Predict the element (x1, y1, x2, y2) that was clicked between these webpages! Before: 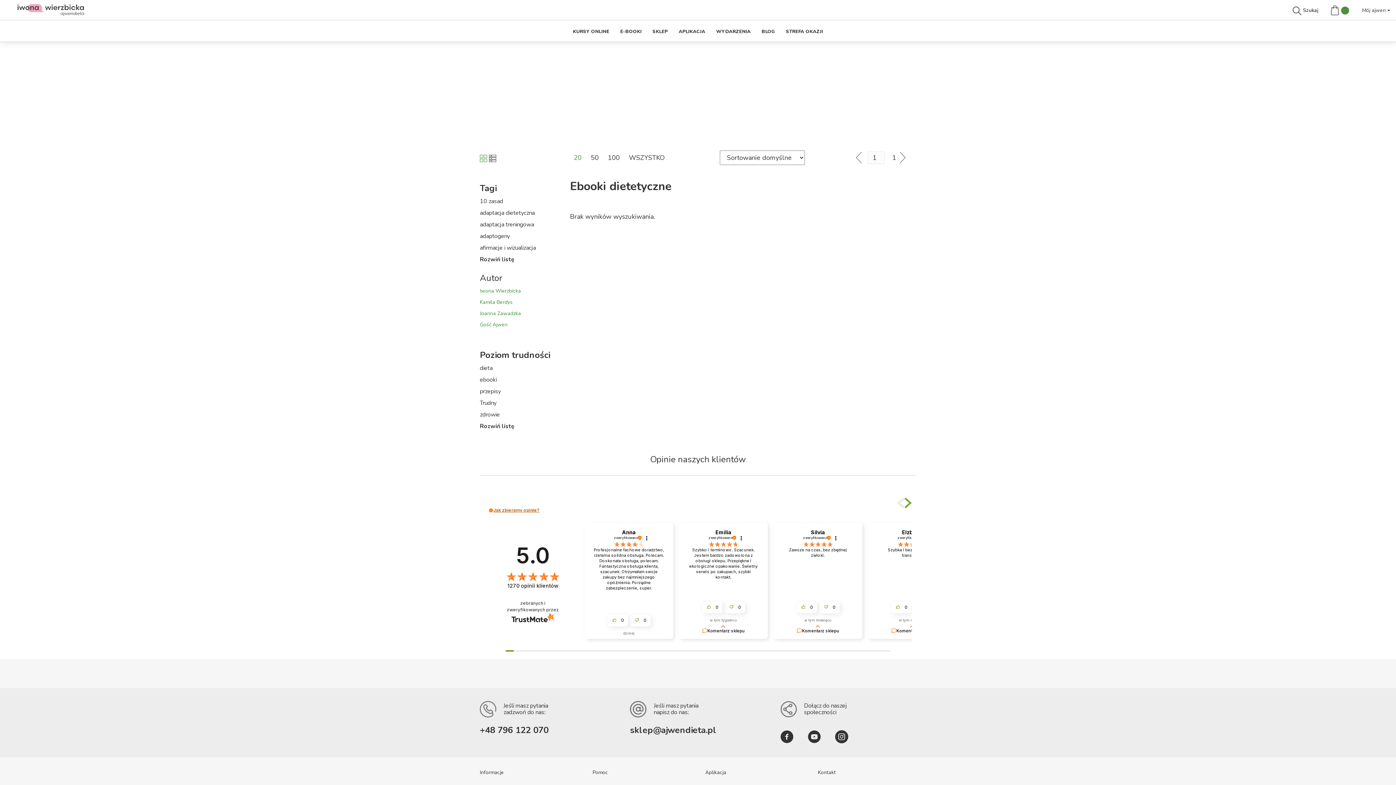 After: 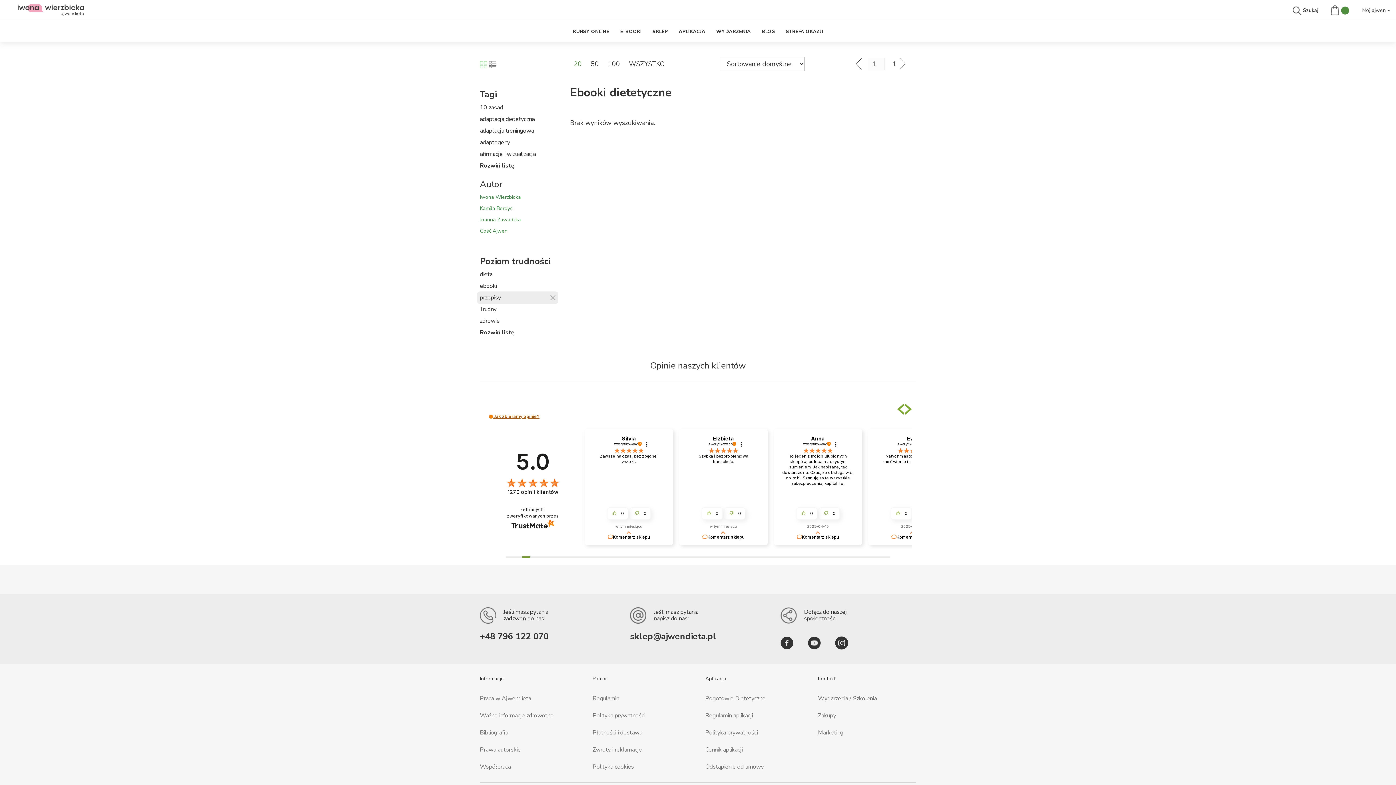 Action: bbox: (477, 592, 558, 604) label: przepisy (1 element)